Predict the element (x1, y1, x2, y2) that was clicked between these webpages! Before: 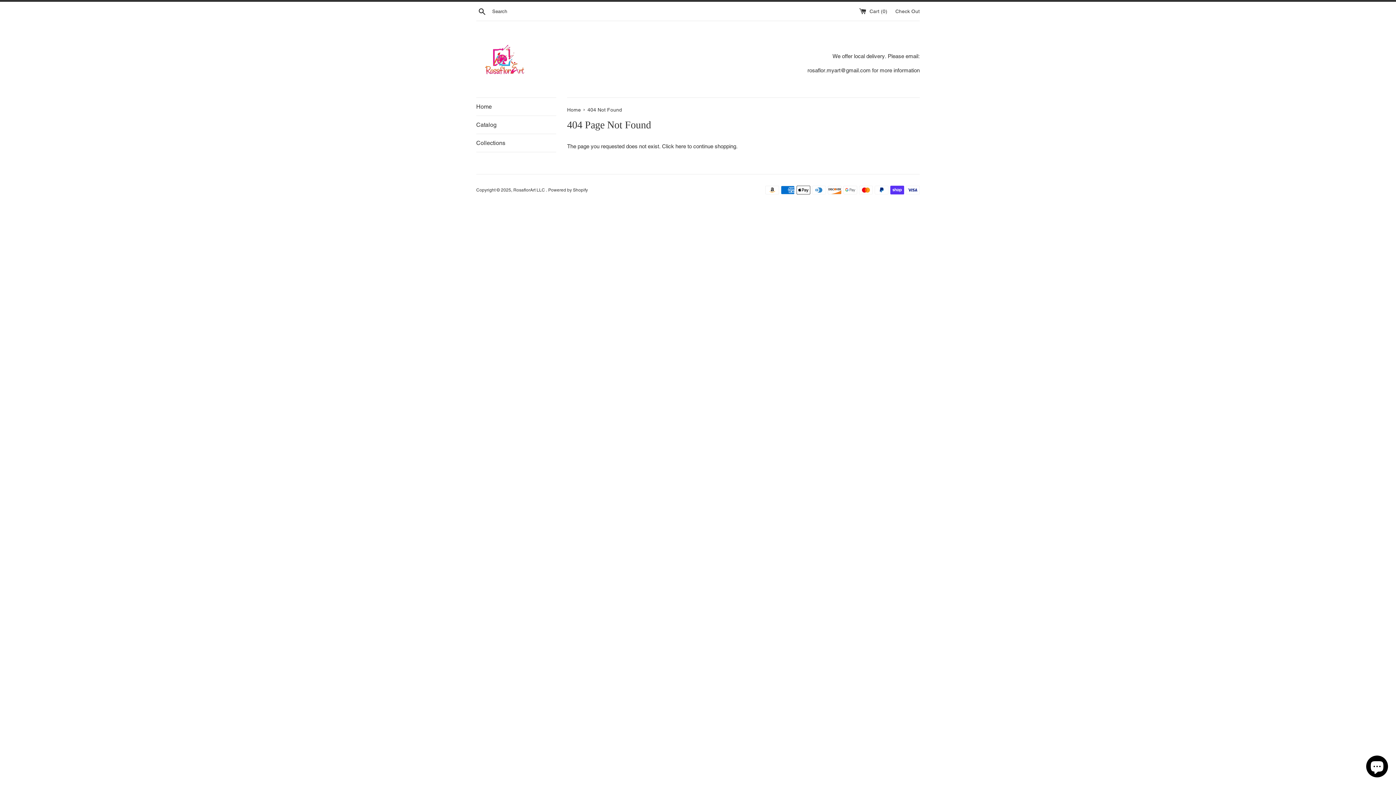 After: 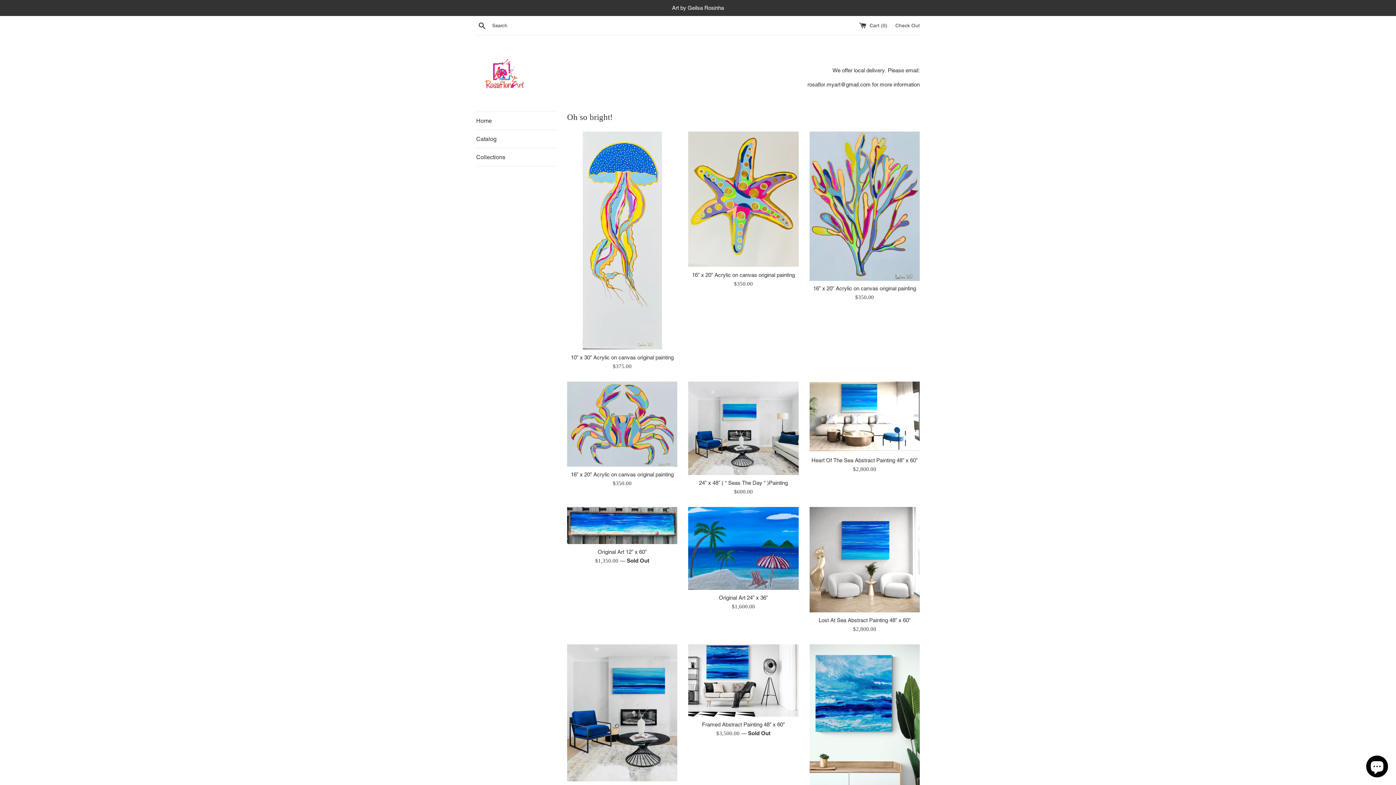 Action: bbox: (513, 187, 546, 192) label: RosaflorArt LLC 